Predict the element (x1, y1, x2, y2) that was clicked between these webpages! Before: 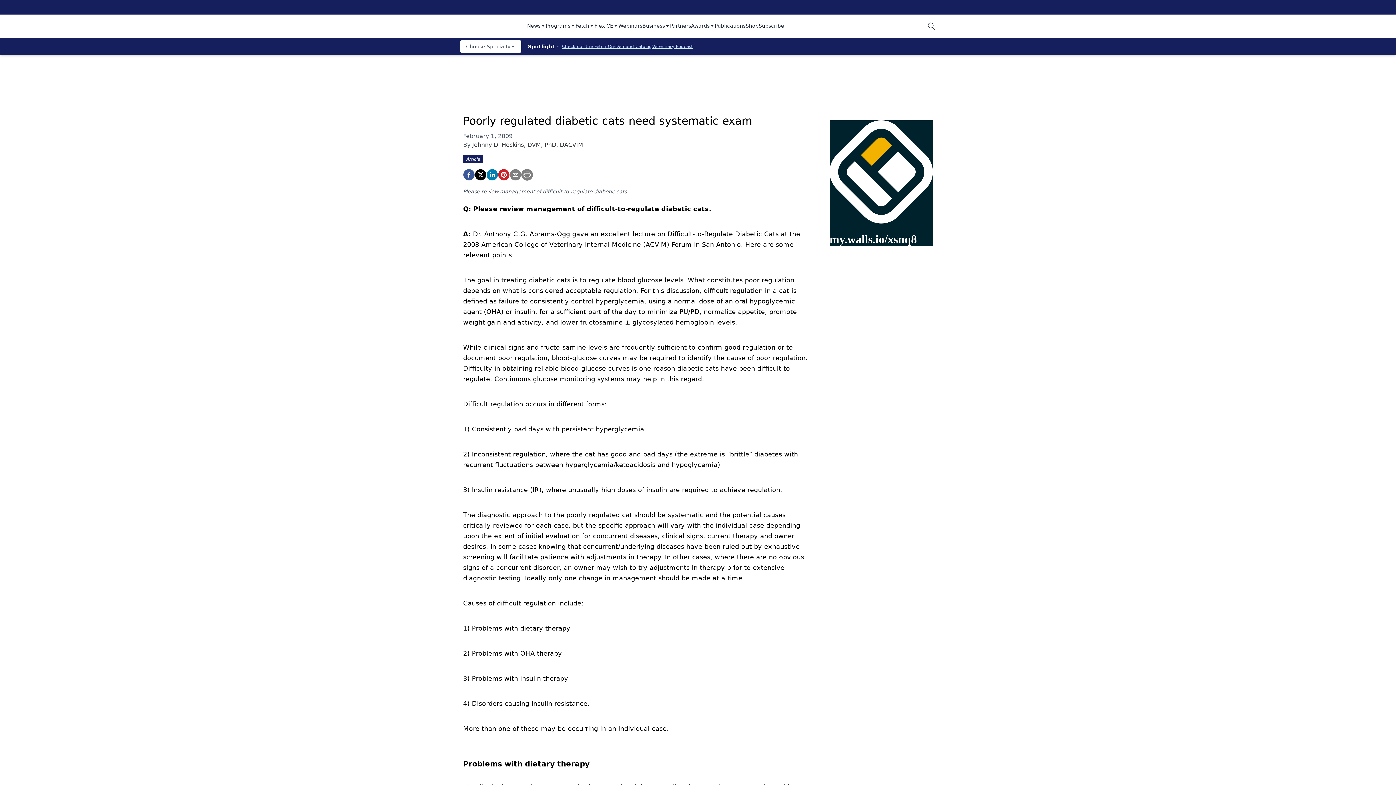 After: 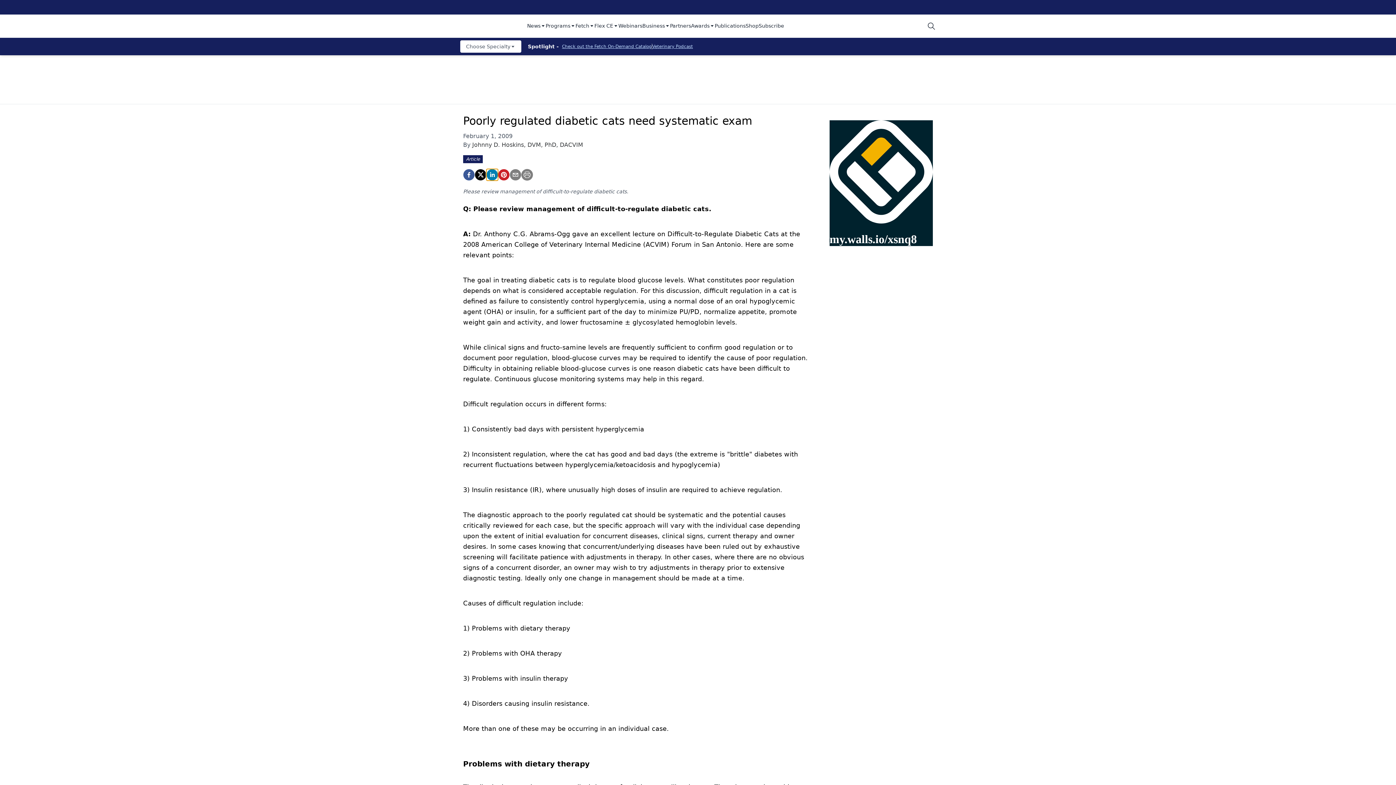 Action: label: linkedin bbox: (486, 169, 498, 180)